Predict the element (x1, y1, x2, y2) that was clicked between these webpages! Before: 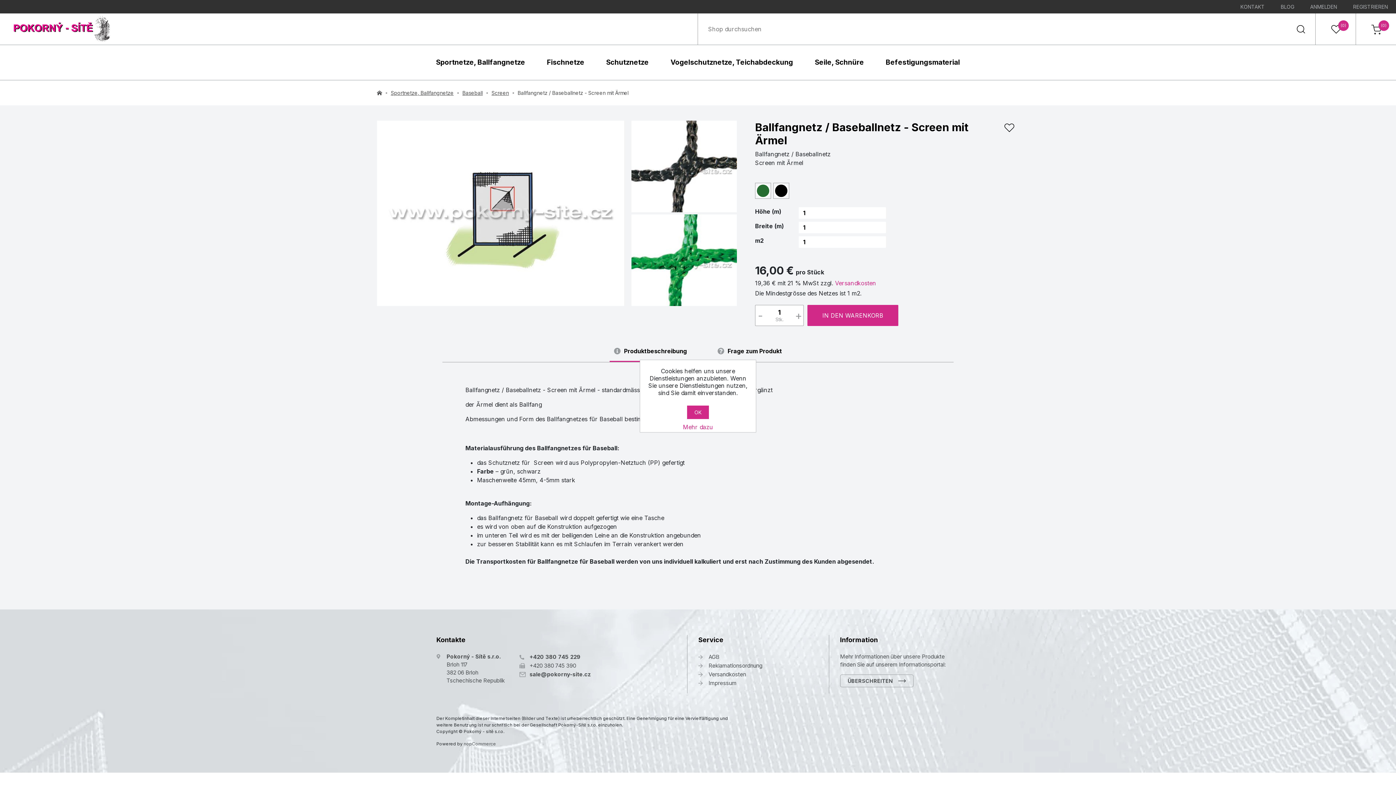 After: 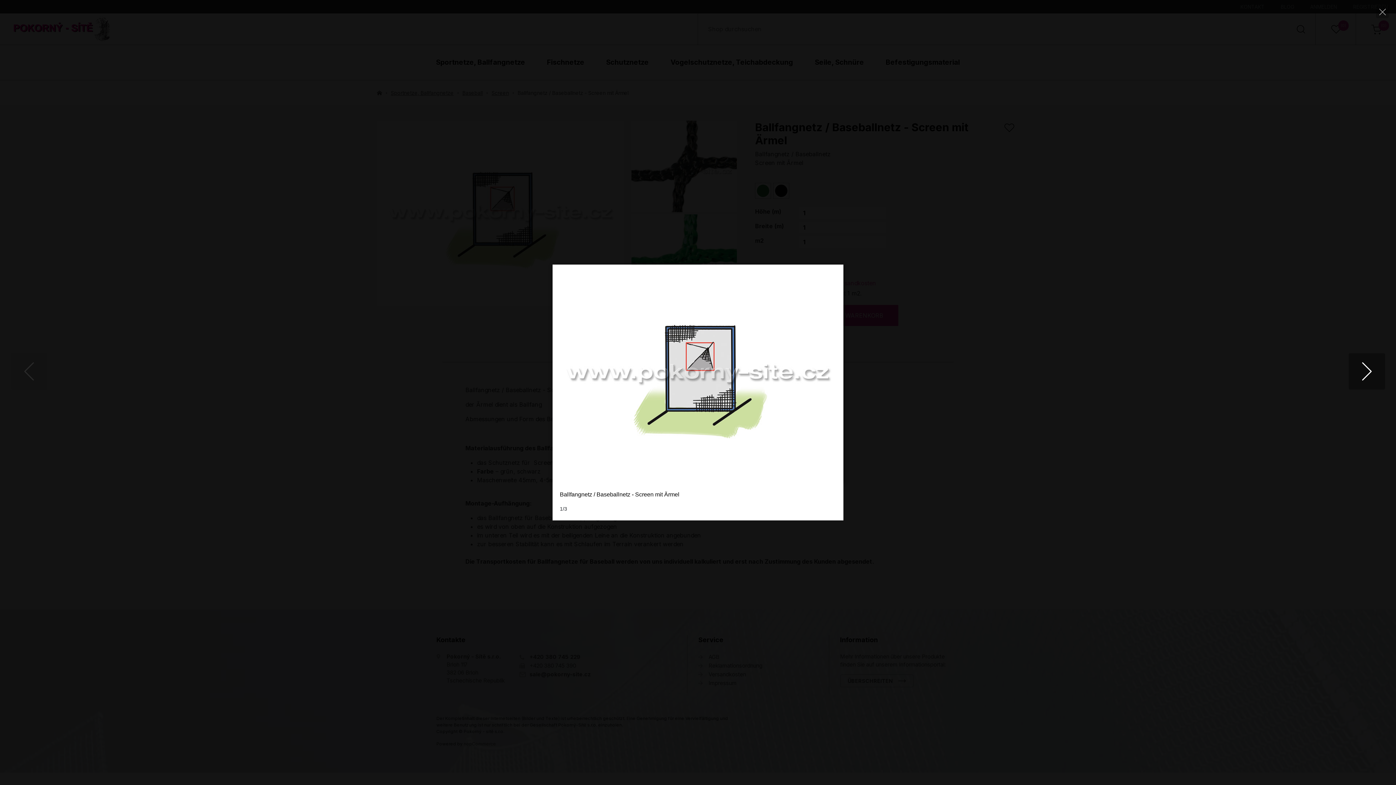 Action: bbox: (377, 120, 624, 306)